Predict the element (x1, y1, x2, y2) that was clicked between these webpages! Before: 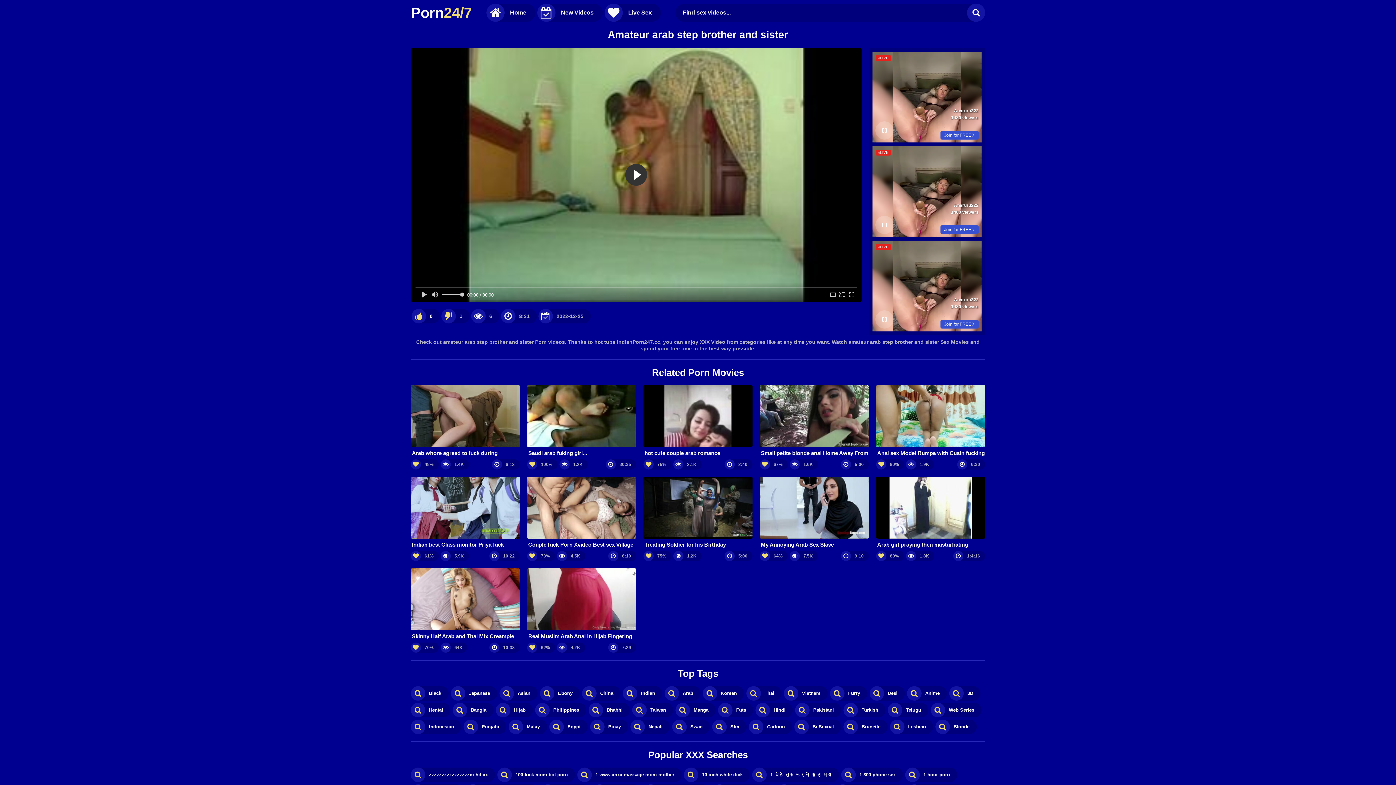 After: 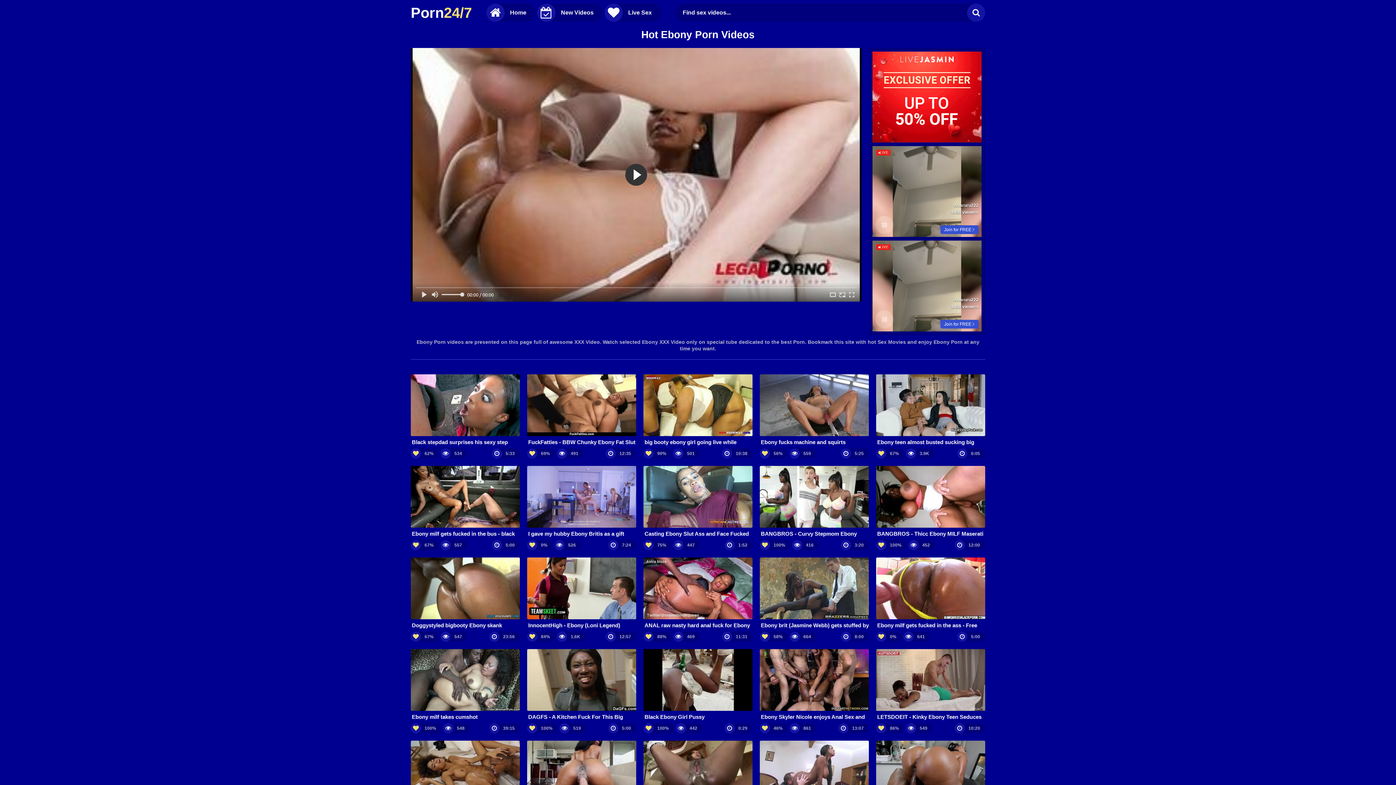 Action: bbox: (540, 686, 580, 701) label: Ebony